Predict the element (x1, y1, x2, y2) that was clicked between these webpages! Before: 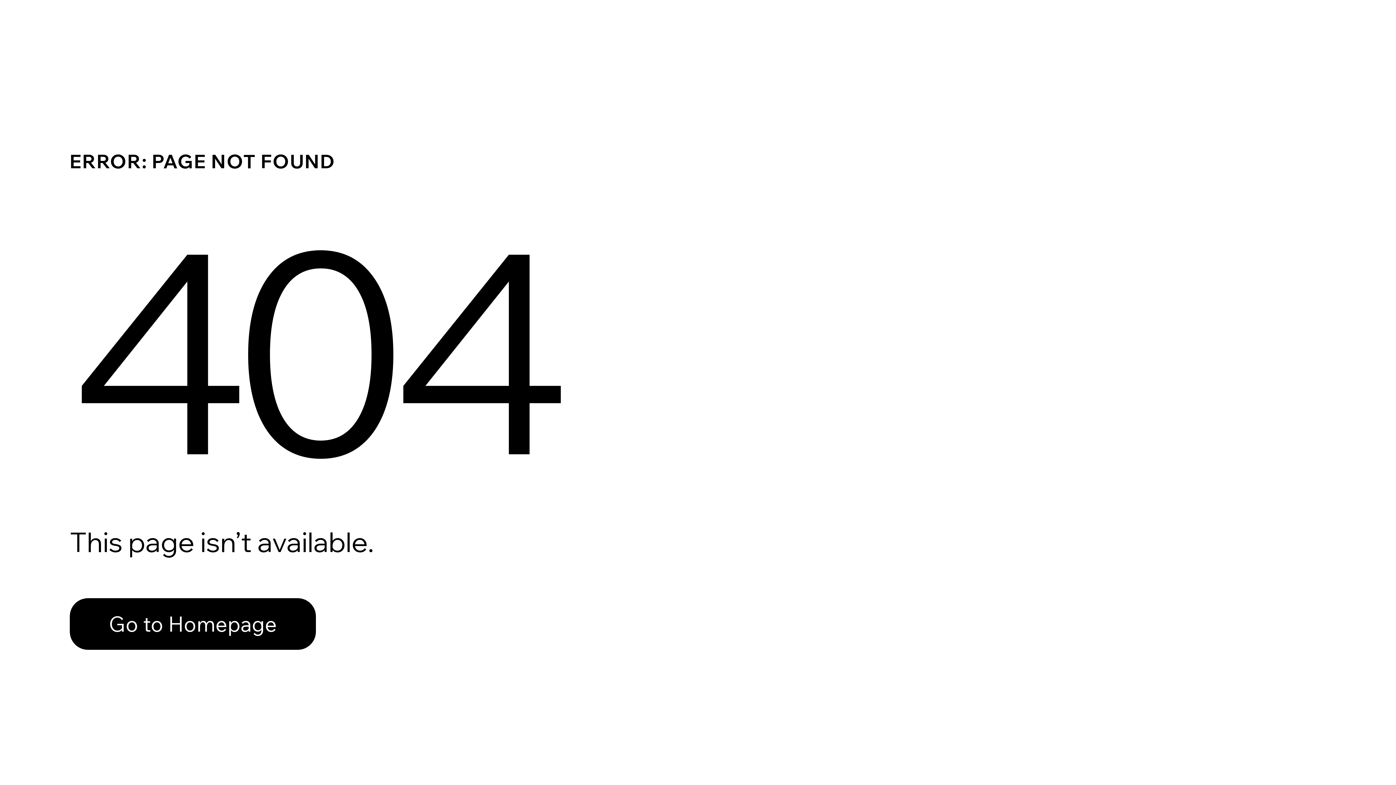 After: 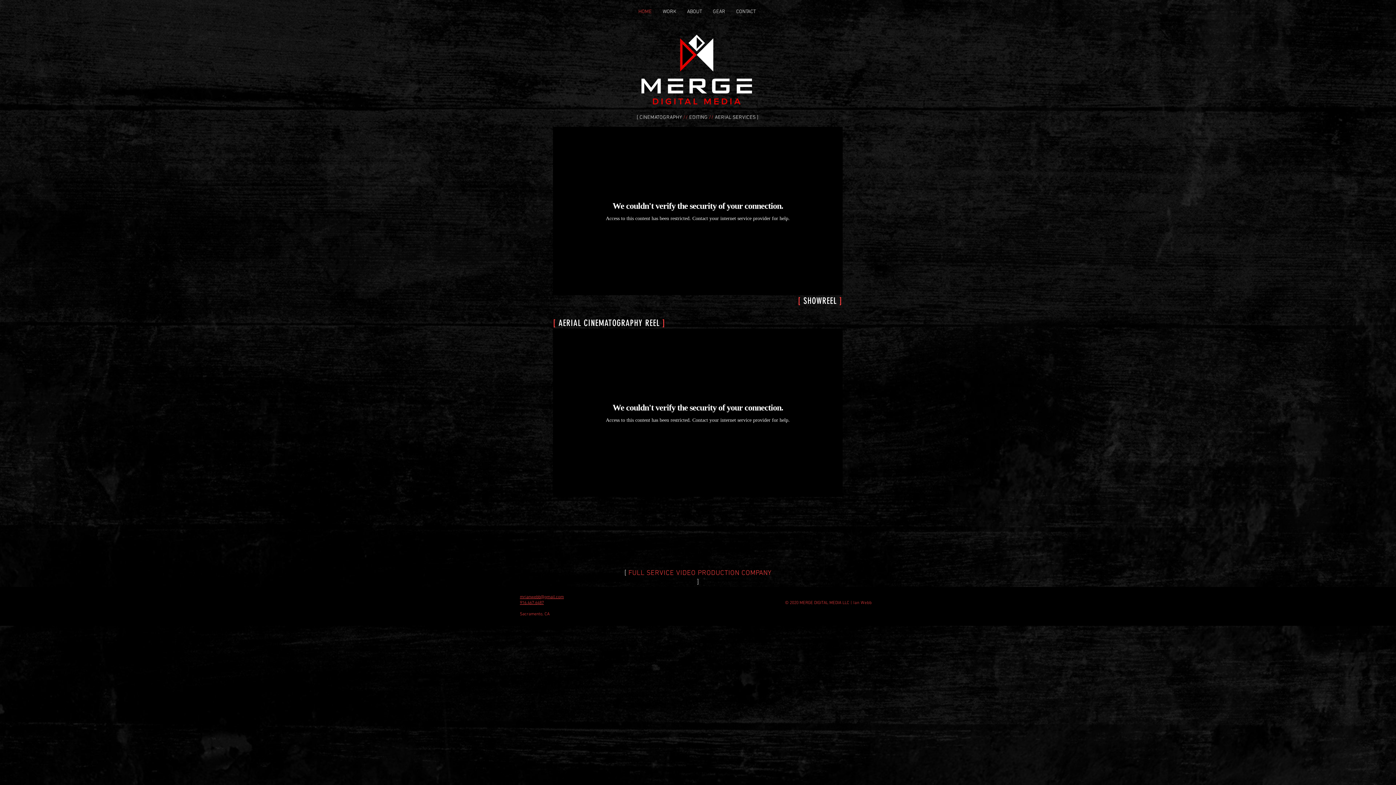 Action: bbox: (69, 598, 316, 650) label: Go to Homepage